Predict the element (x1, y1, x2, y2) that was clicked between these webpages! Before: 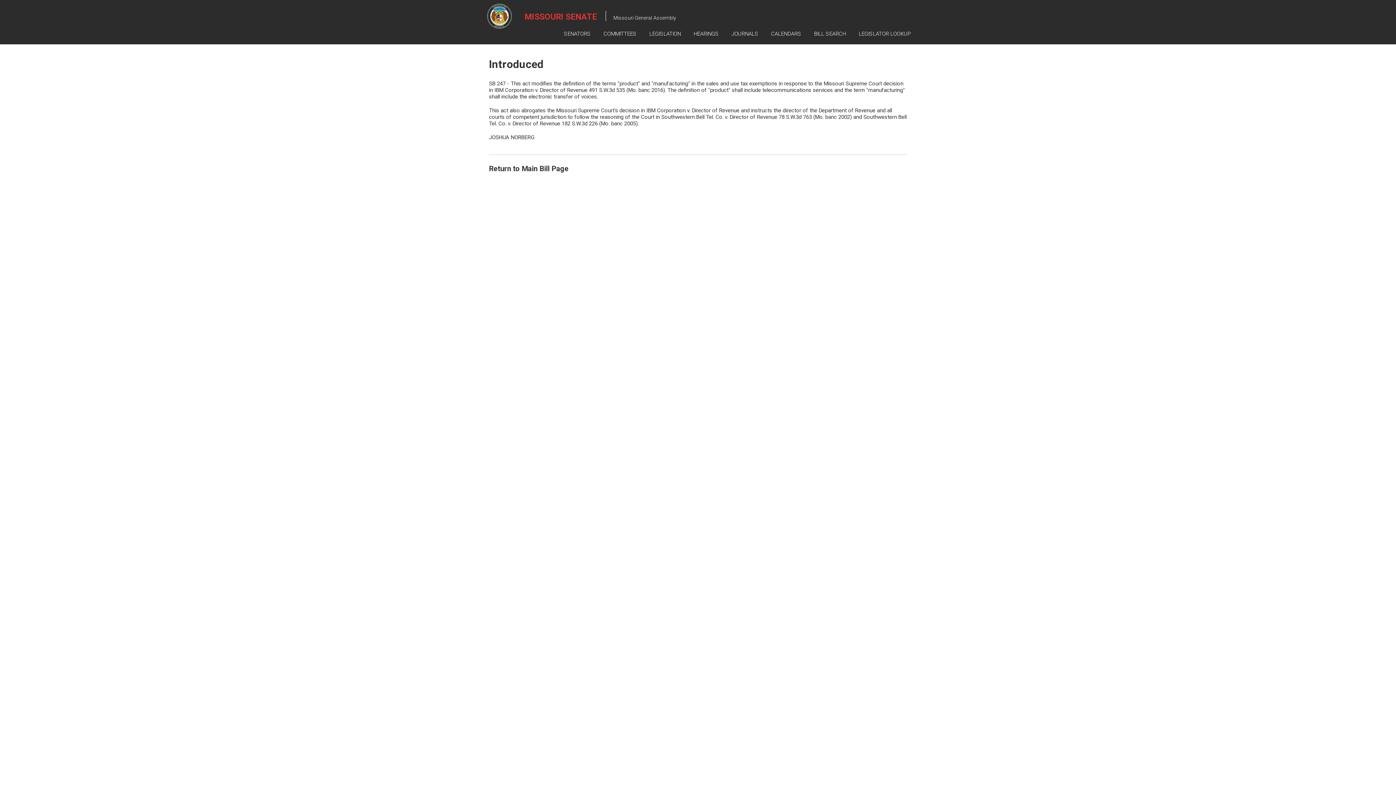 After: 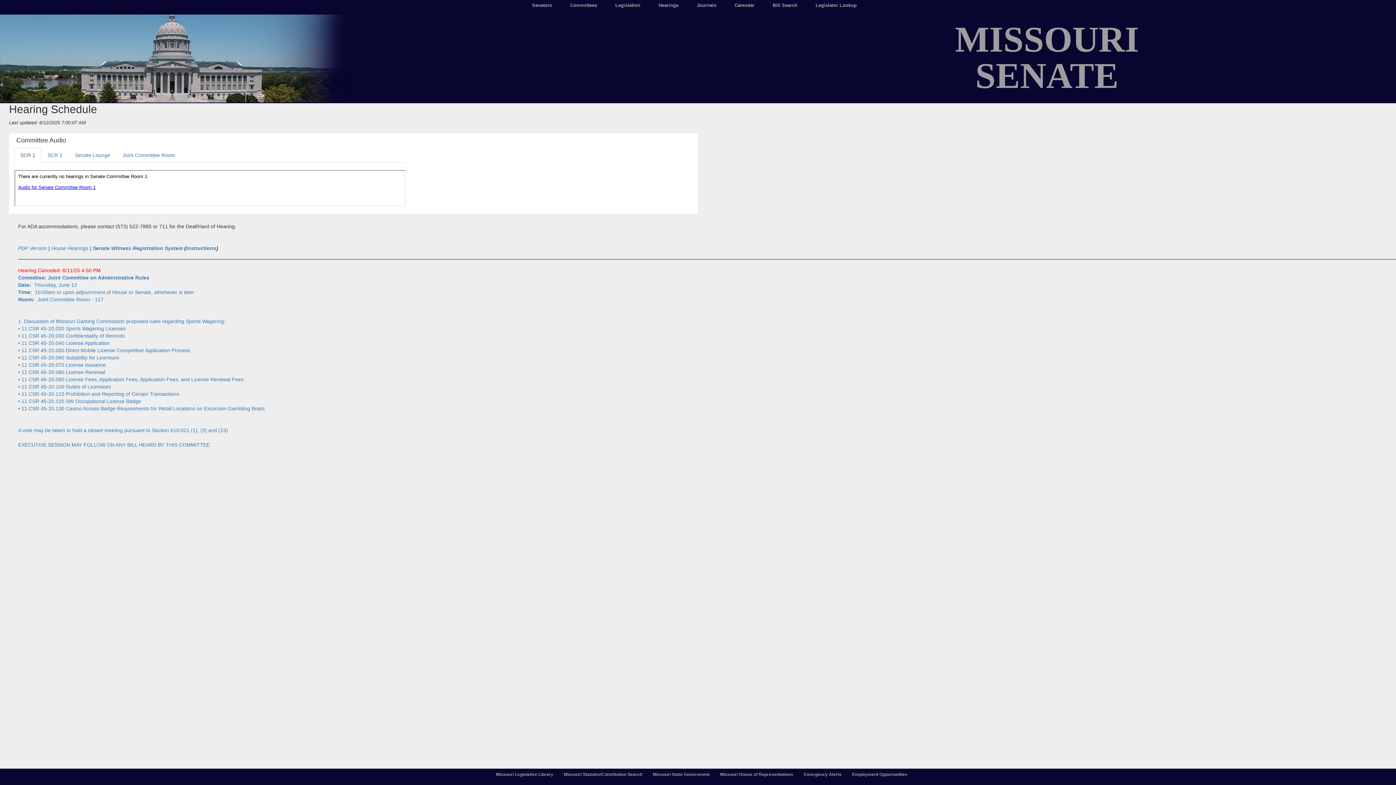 Action: bbox: (693, 23, 718, 44) label: HEARINGS